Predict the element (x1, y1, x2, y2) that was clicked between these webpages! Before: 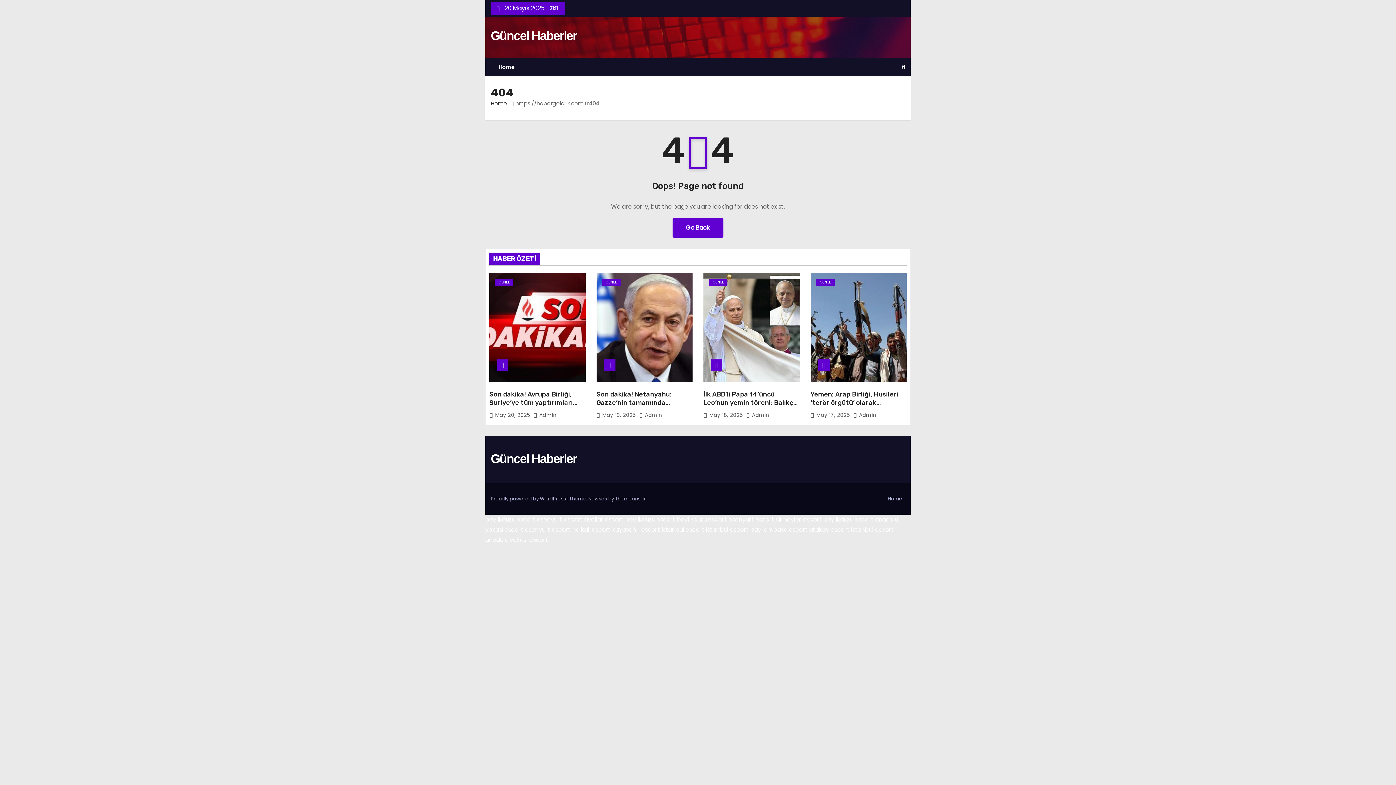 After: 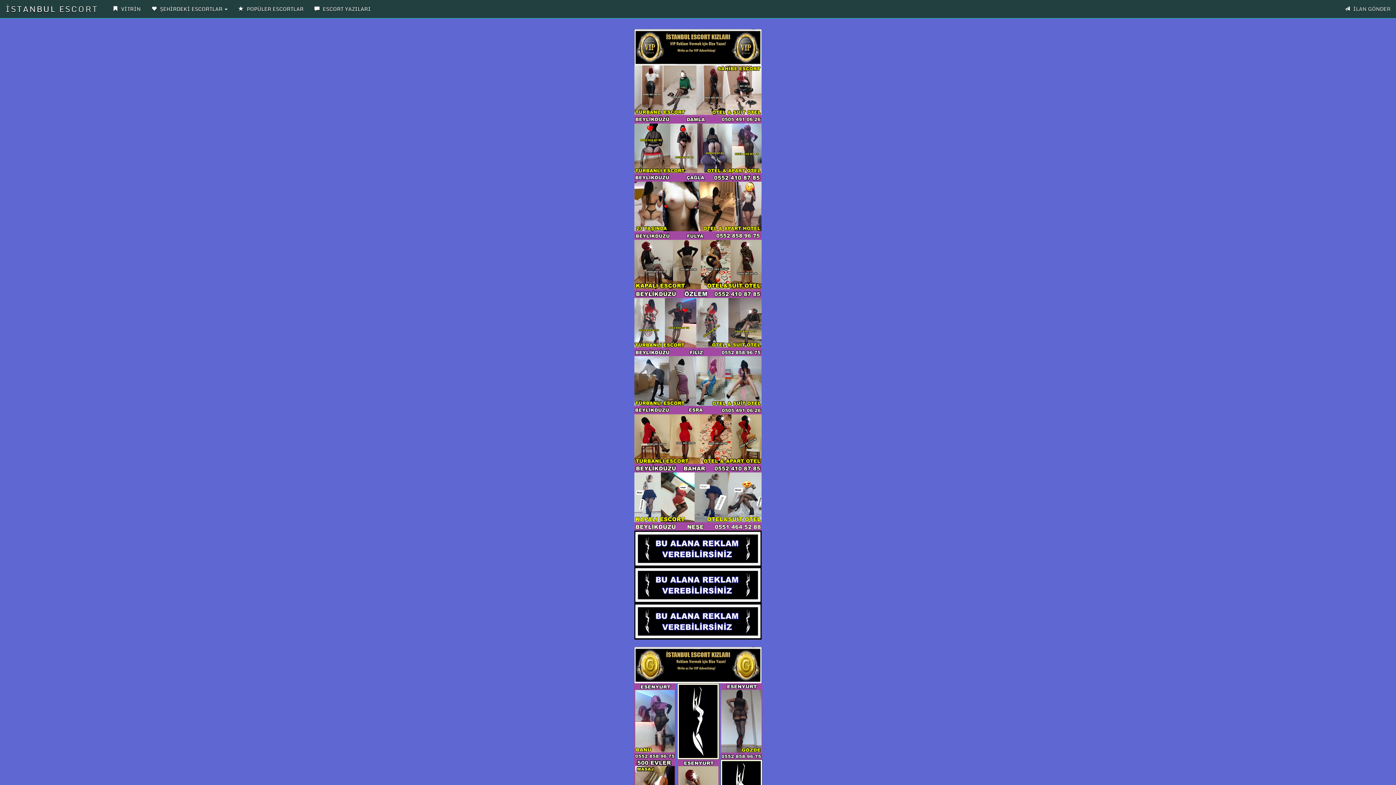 Action: bbox: (525, 525, 570, 534) label: esenyurt escort